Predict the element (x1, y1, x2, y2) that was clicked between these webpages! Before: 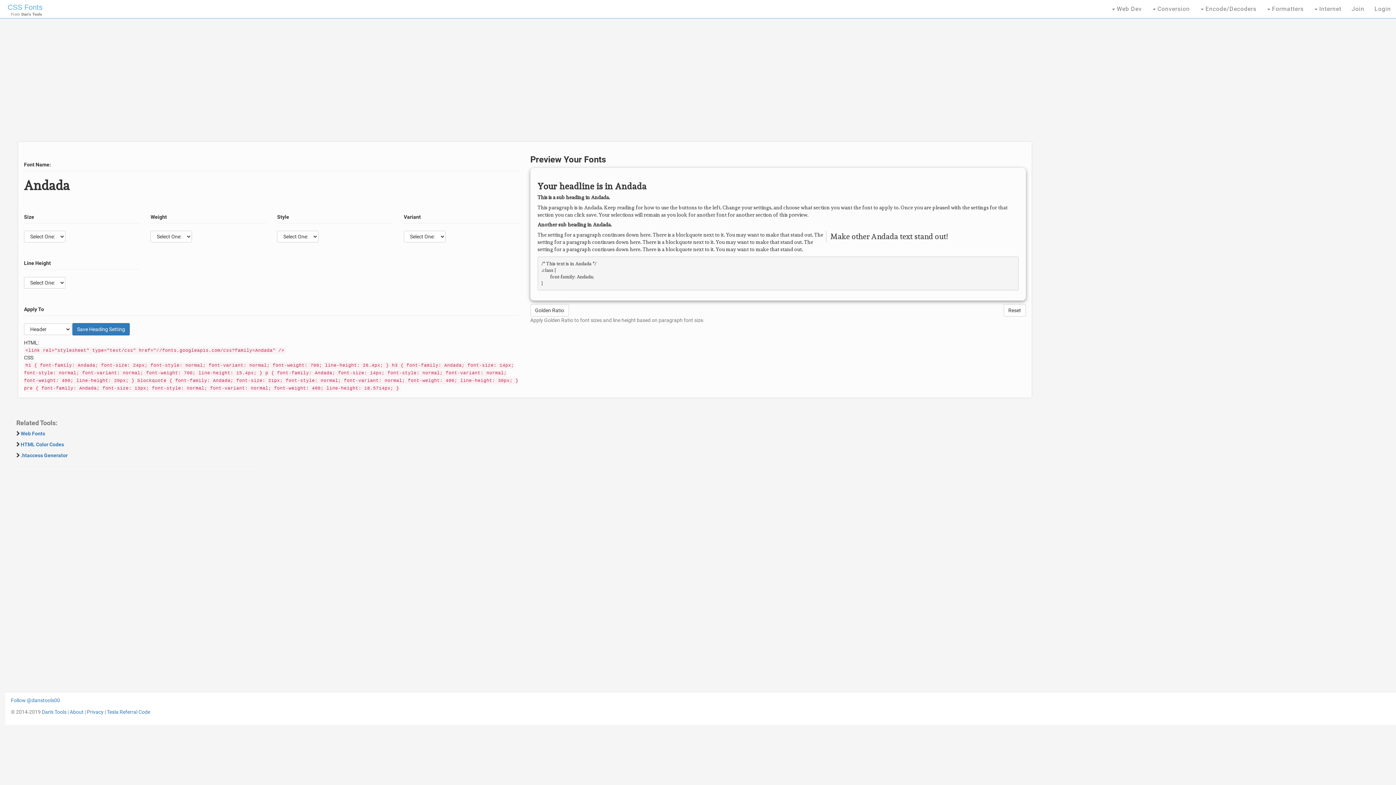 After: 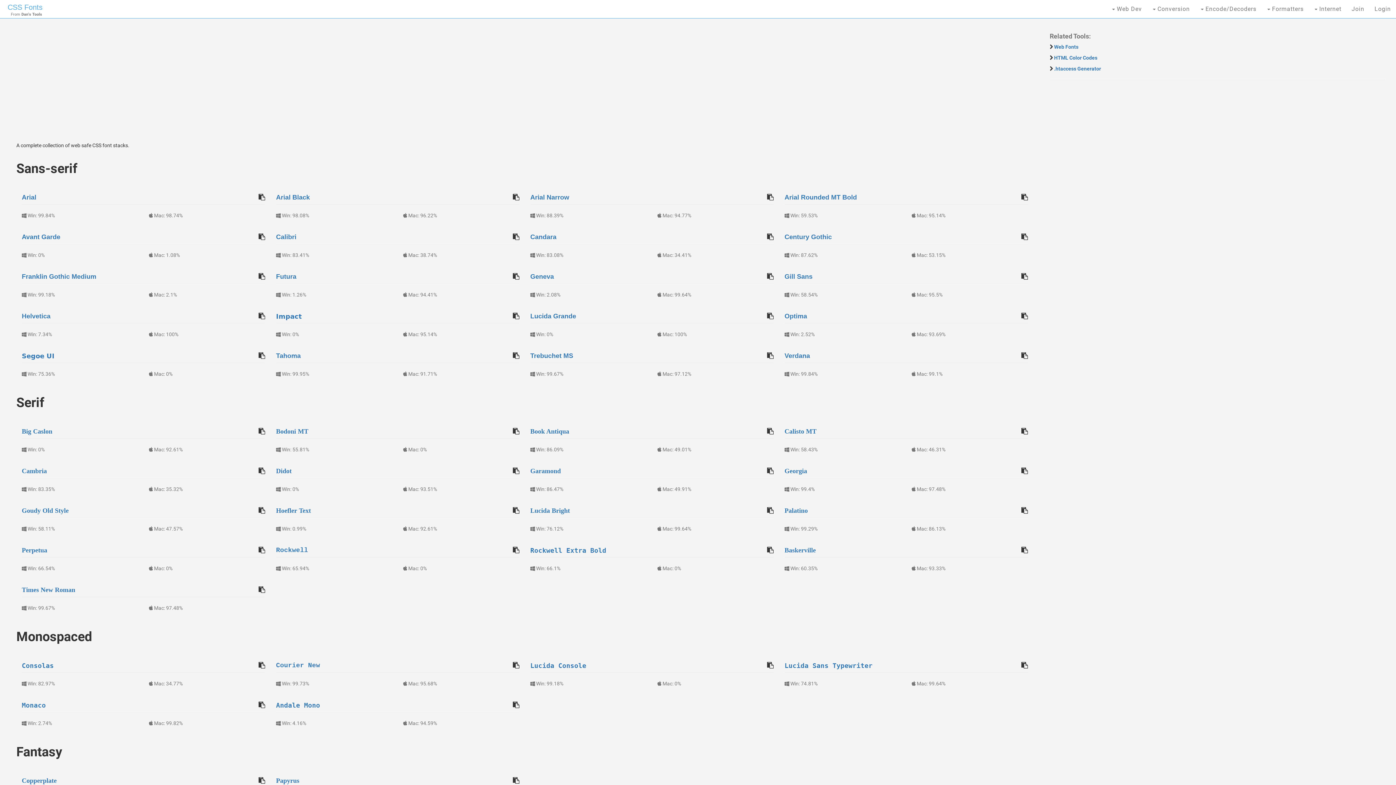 Action: bbox: (0, 0, 50, 16) label: CSS Fonts